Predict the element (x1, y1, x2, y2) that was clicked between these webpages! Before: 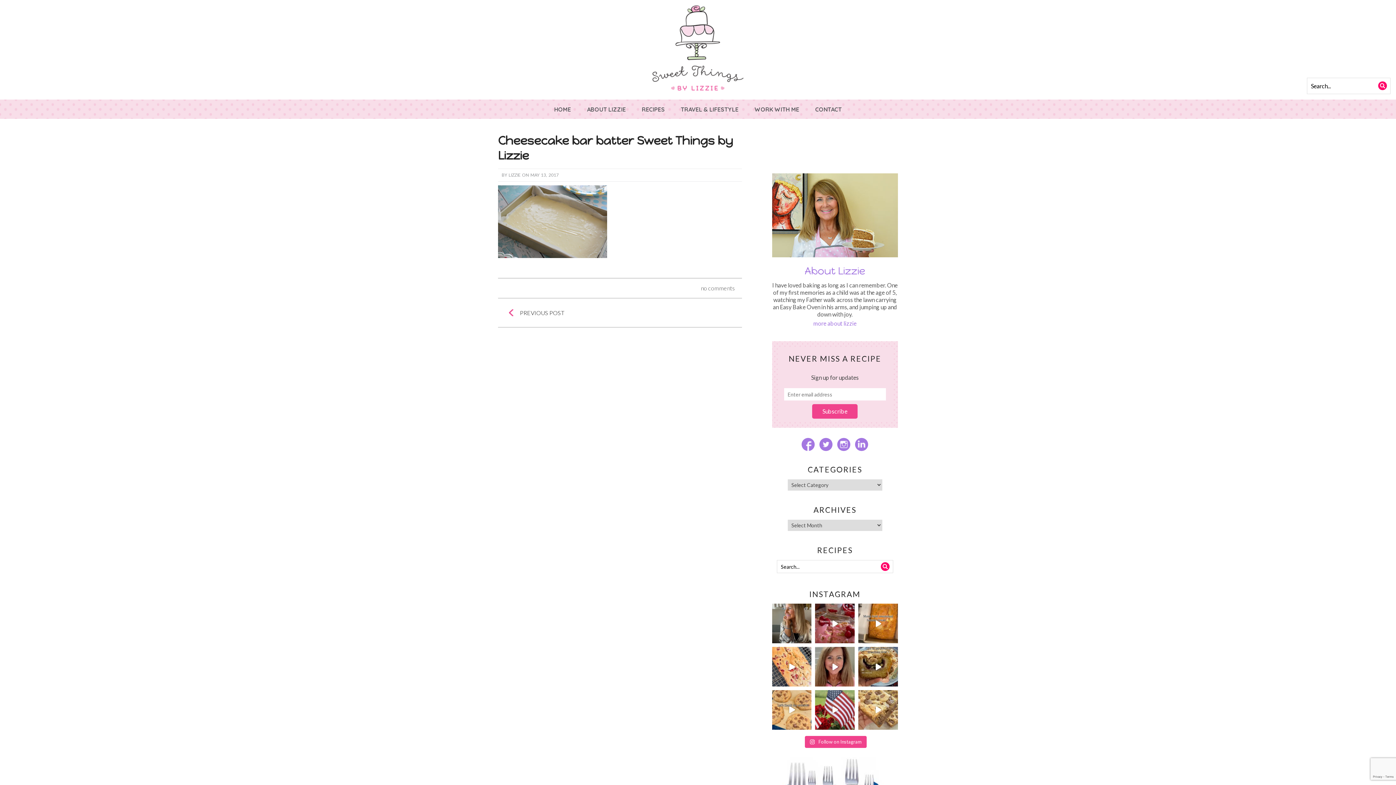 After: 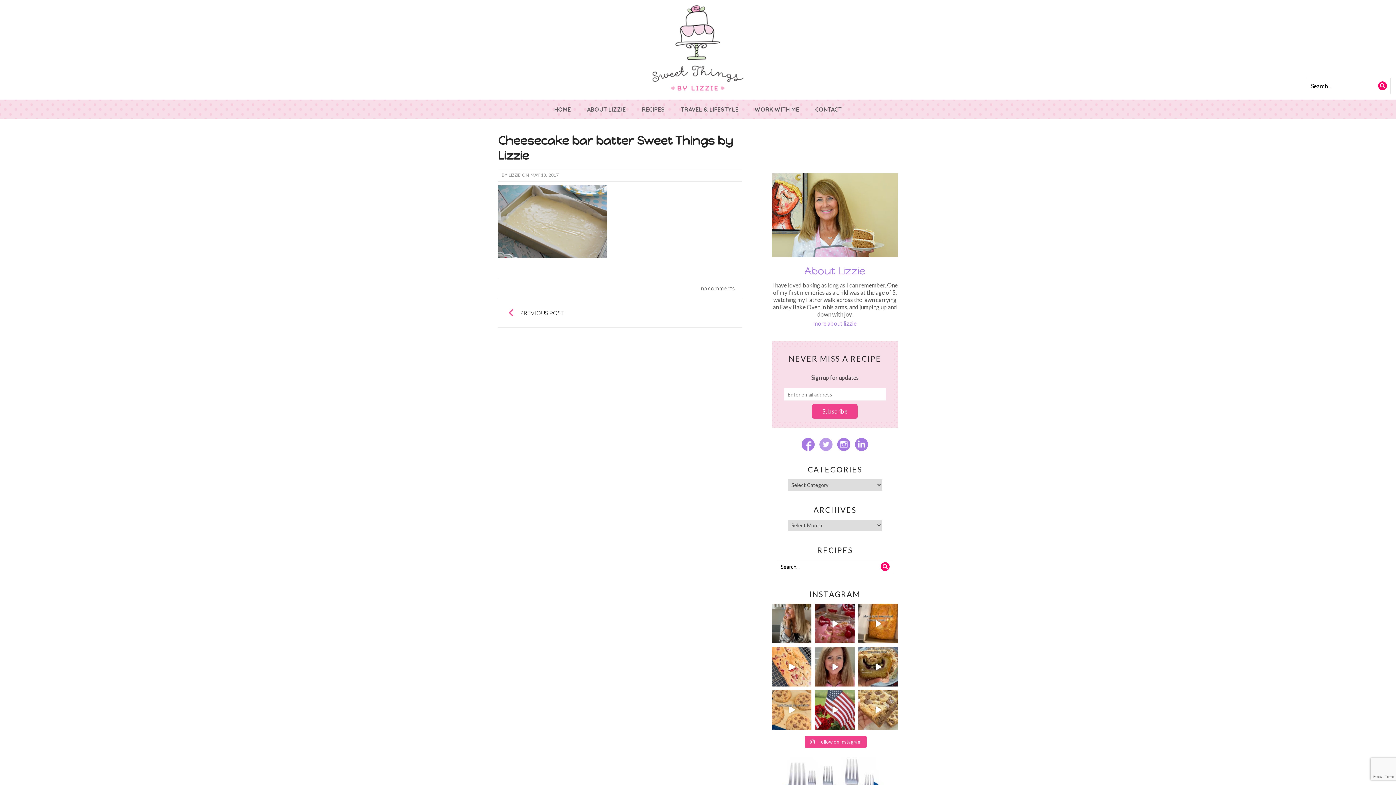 Action: bbox: (819, 438, 832, 451)